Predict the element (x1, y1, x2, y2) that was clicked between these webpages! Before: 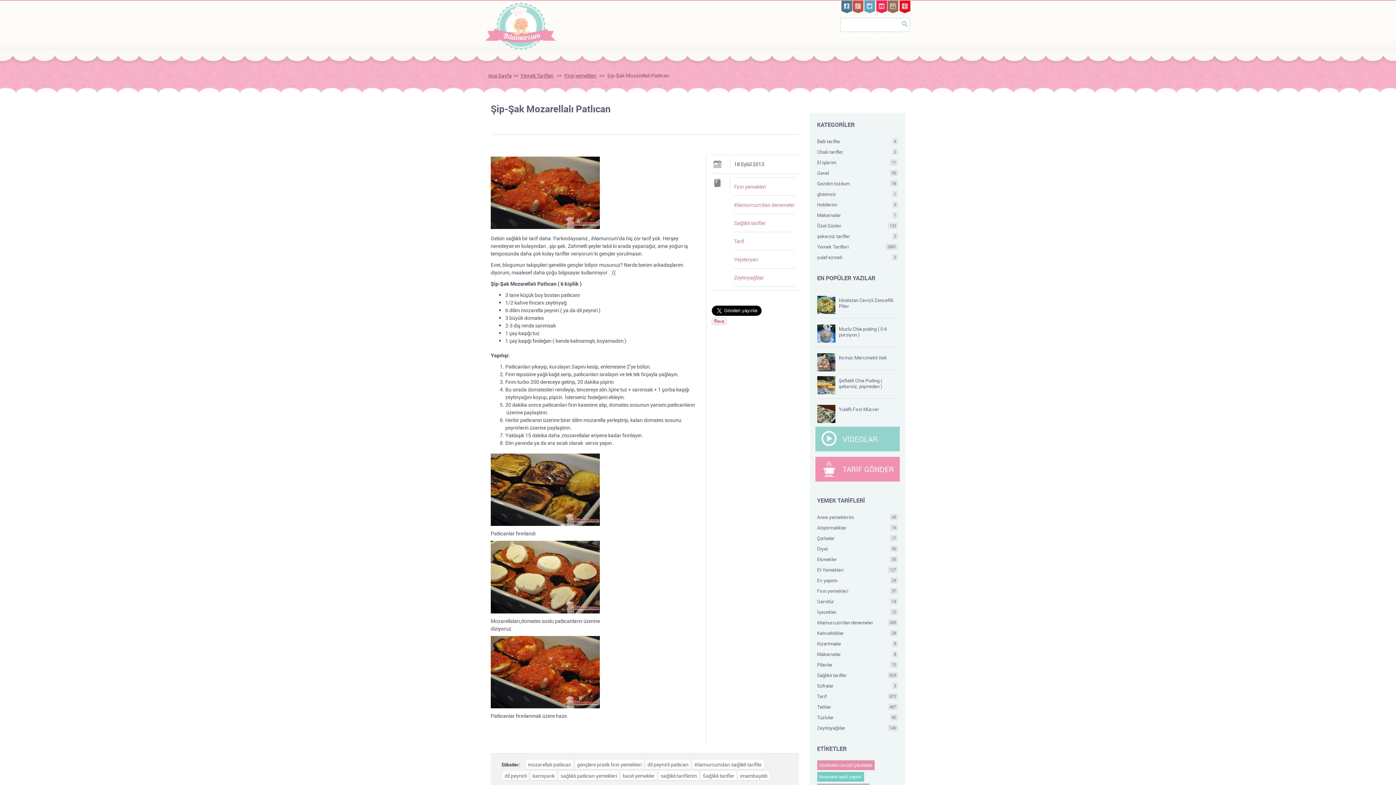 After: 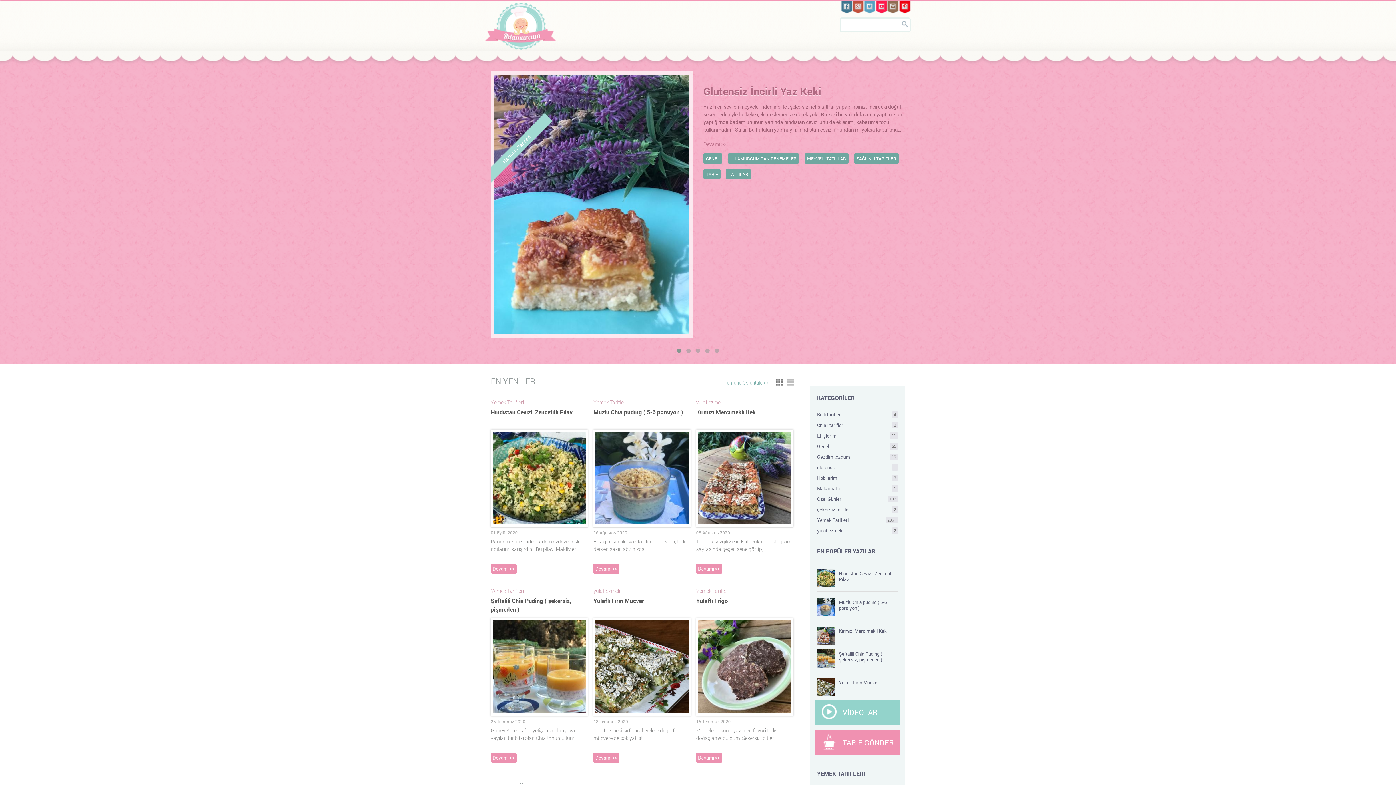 Action: label: basit yemekler bbox: (622, 772, 654, 779)